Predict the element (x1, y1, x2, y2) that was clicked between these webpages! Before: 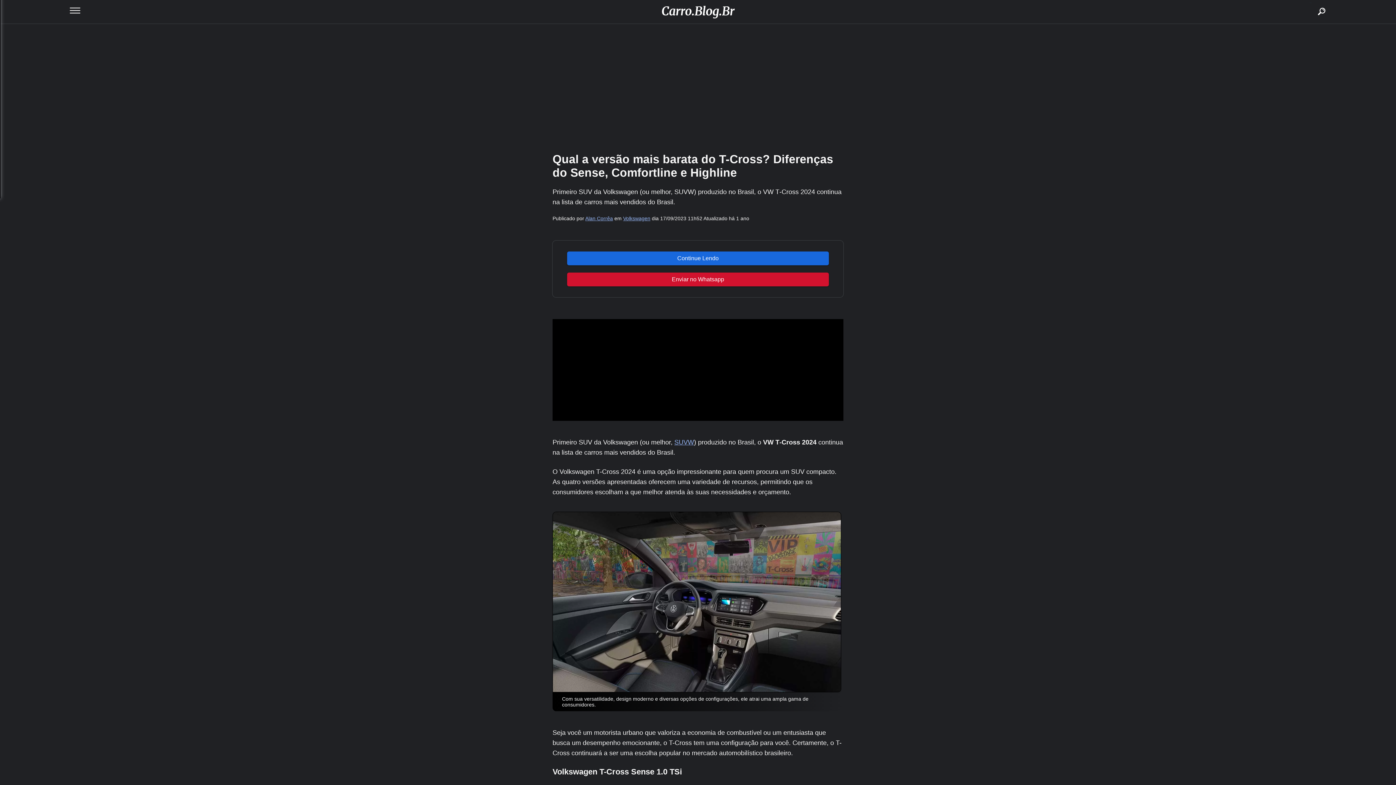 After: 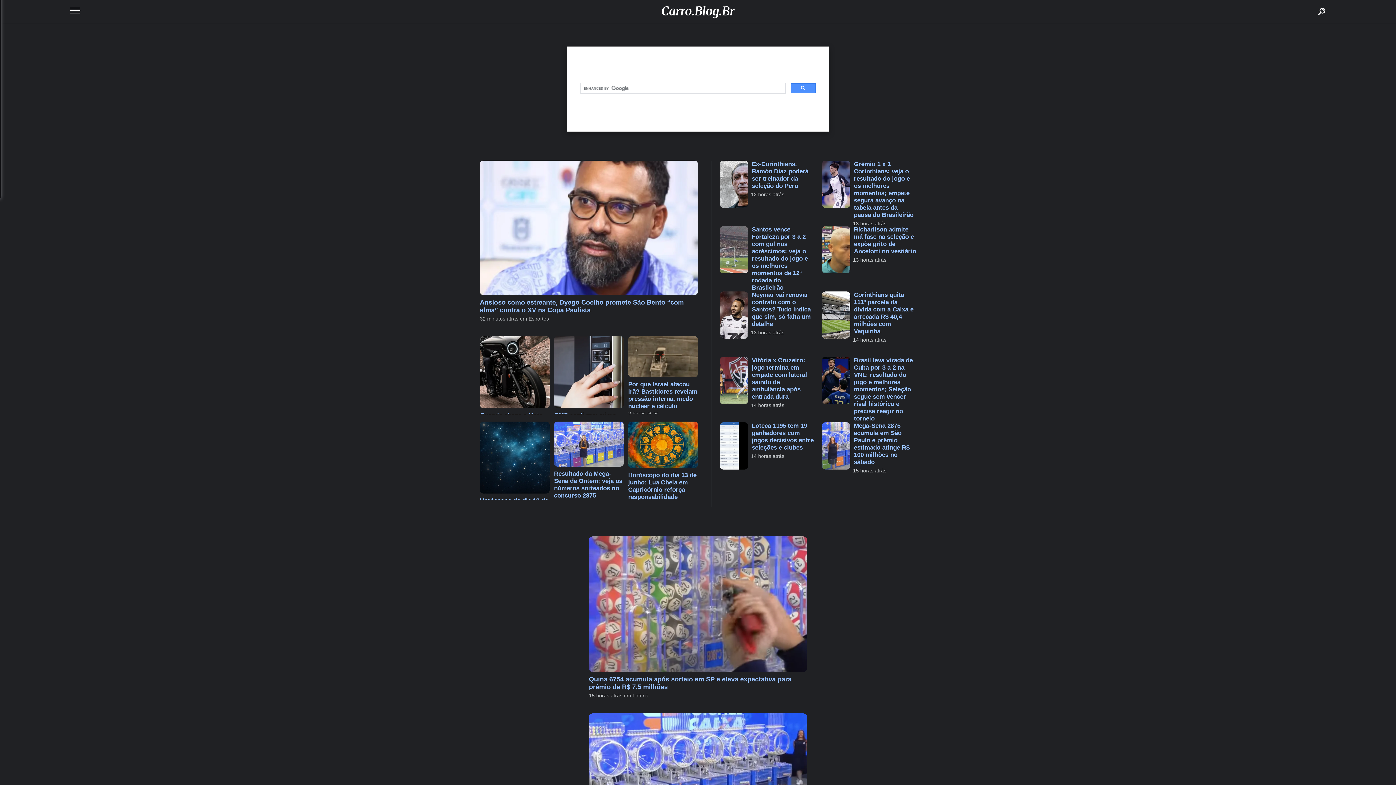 Action: label: buscar bbox: (1310, 2, 1328, 20)